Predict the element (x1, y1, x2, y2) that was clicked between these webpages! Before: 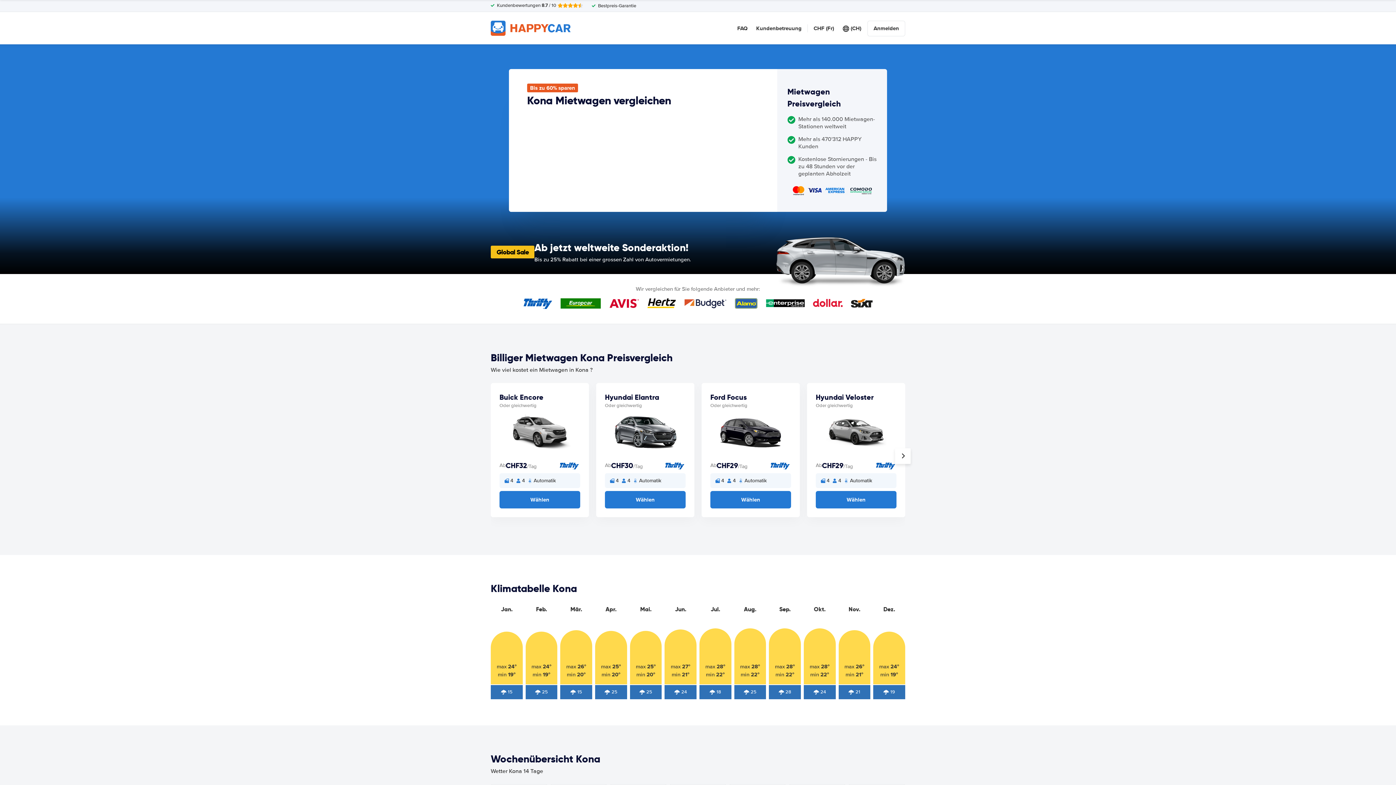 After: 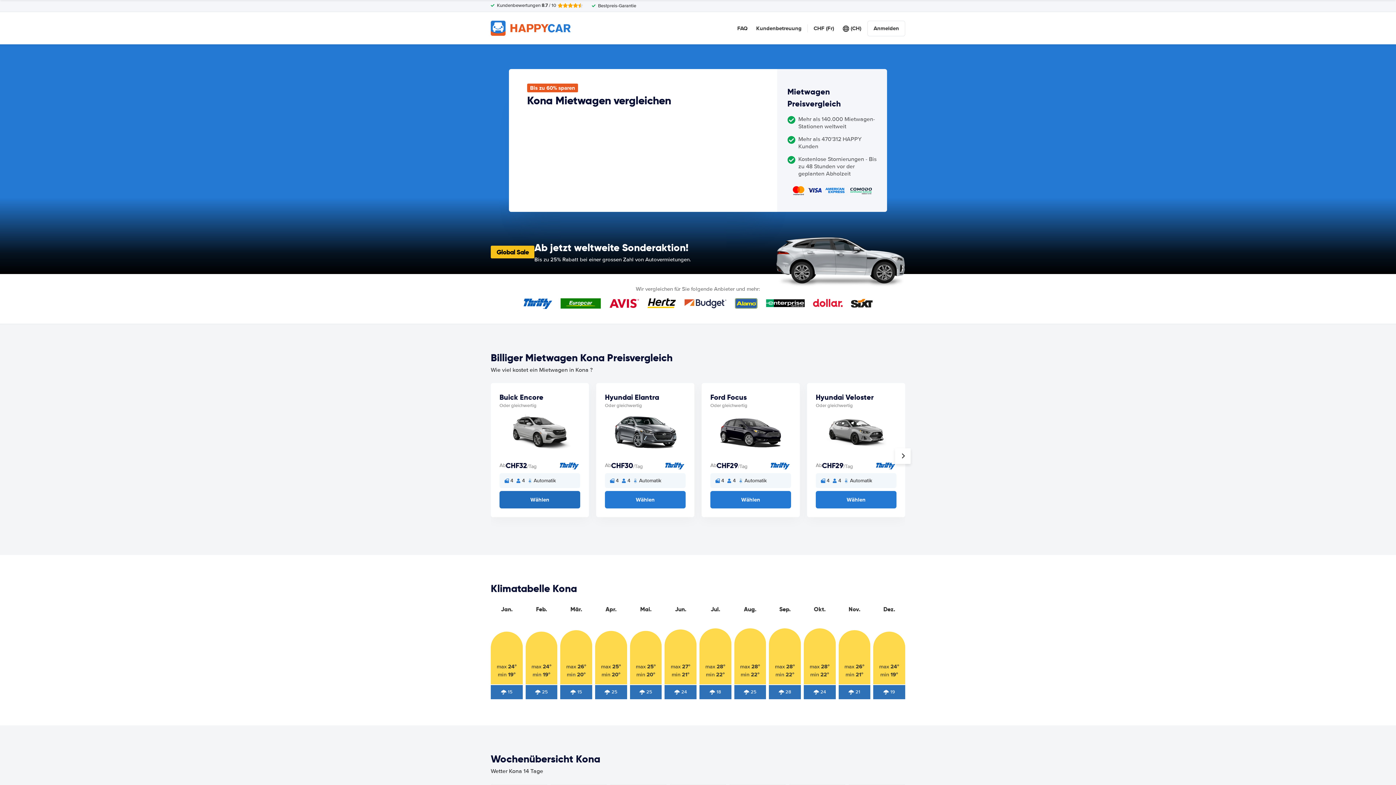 Action: label: Wählen bbox: (499, 491, 580, 508)